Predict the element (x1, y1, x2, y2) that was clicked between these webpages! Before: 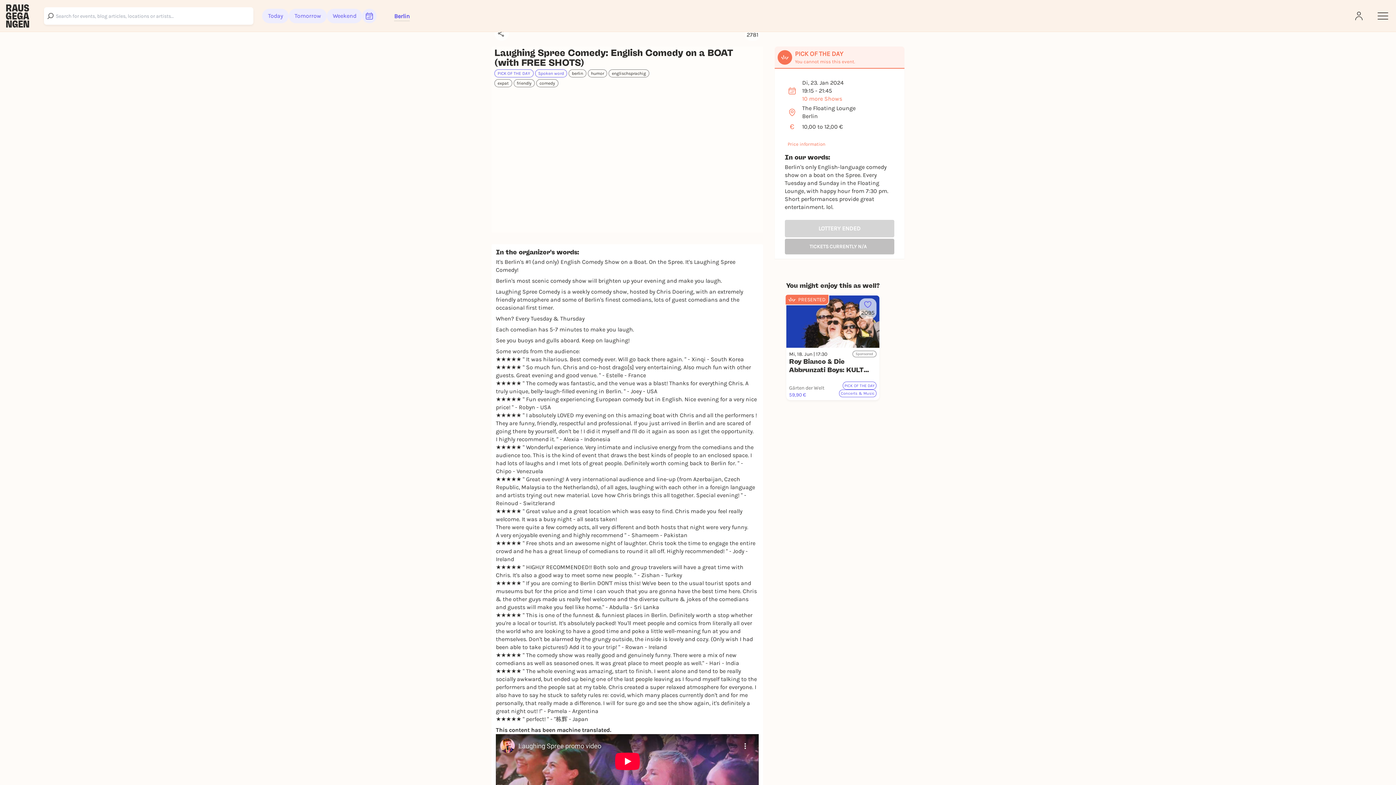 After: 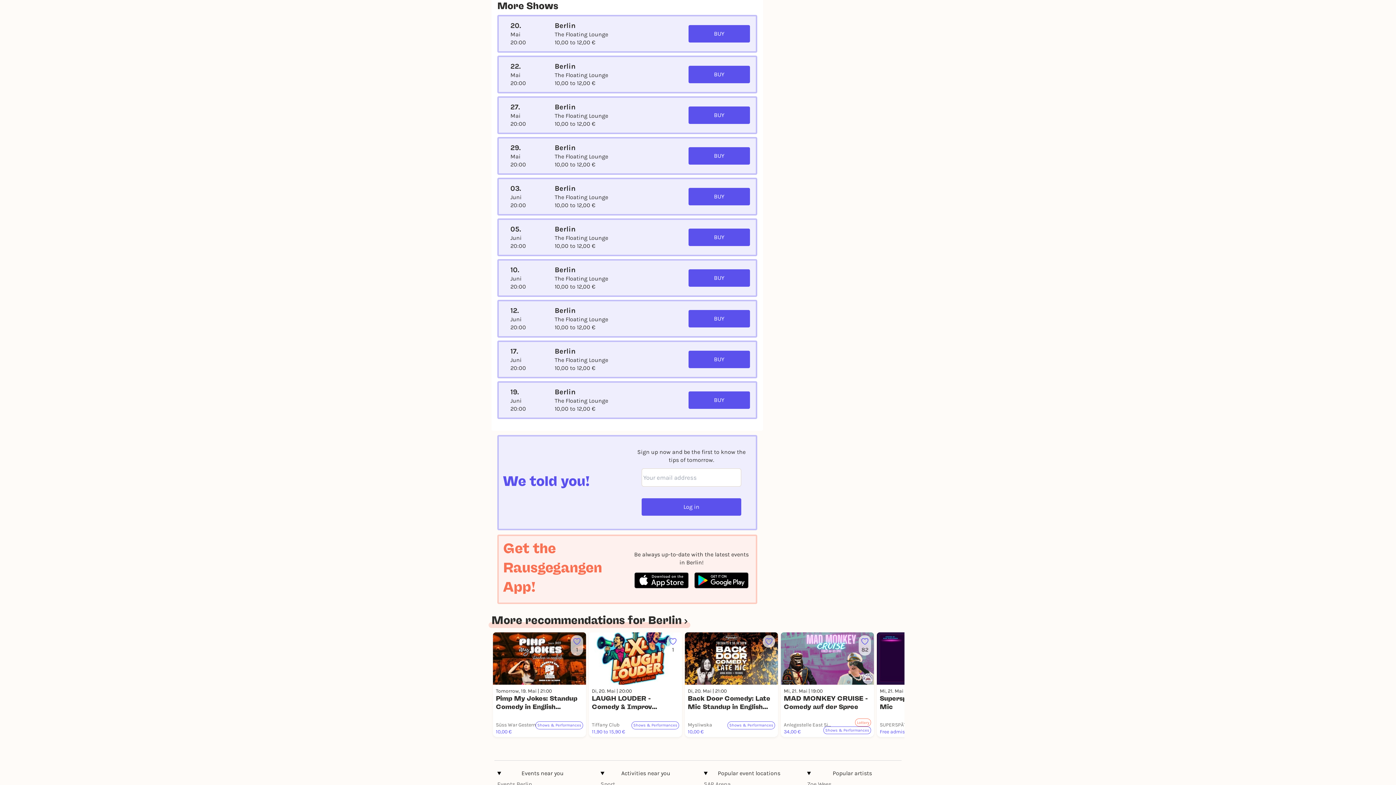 Action: bbox: (802, 94, 843, 102) label: 10 more Shows